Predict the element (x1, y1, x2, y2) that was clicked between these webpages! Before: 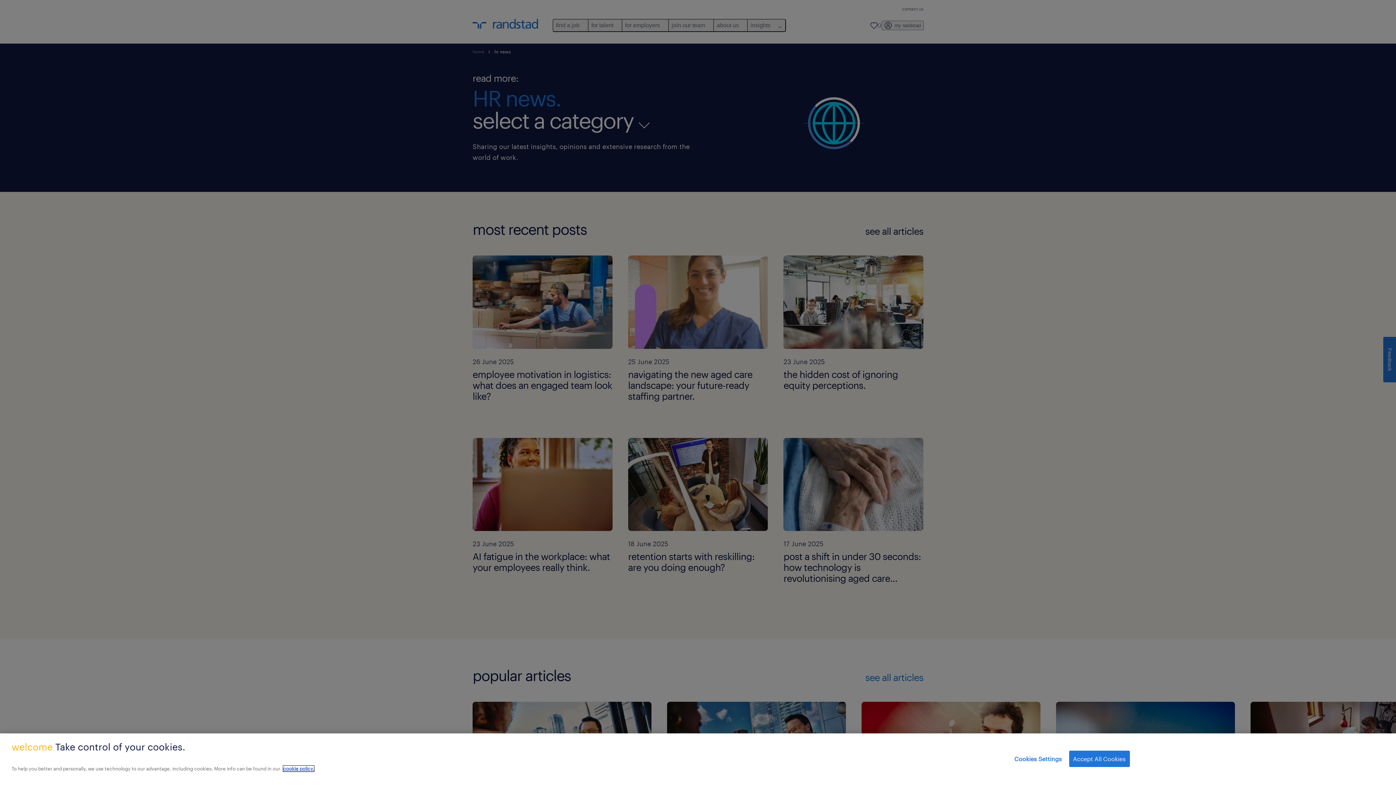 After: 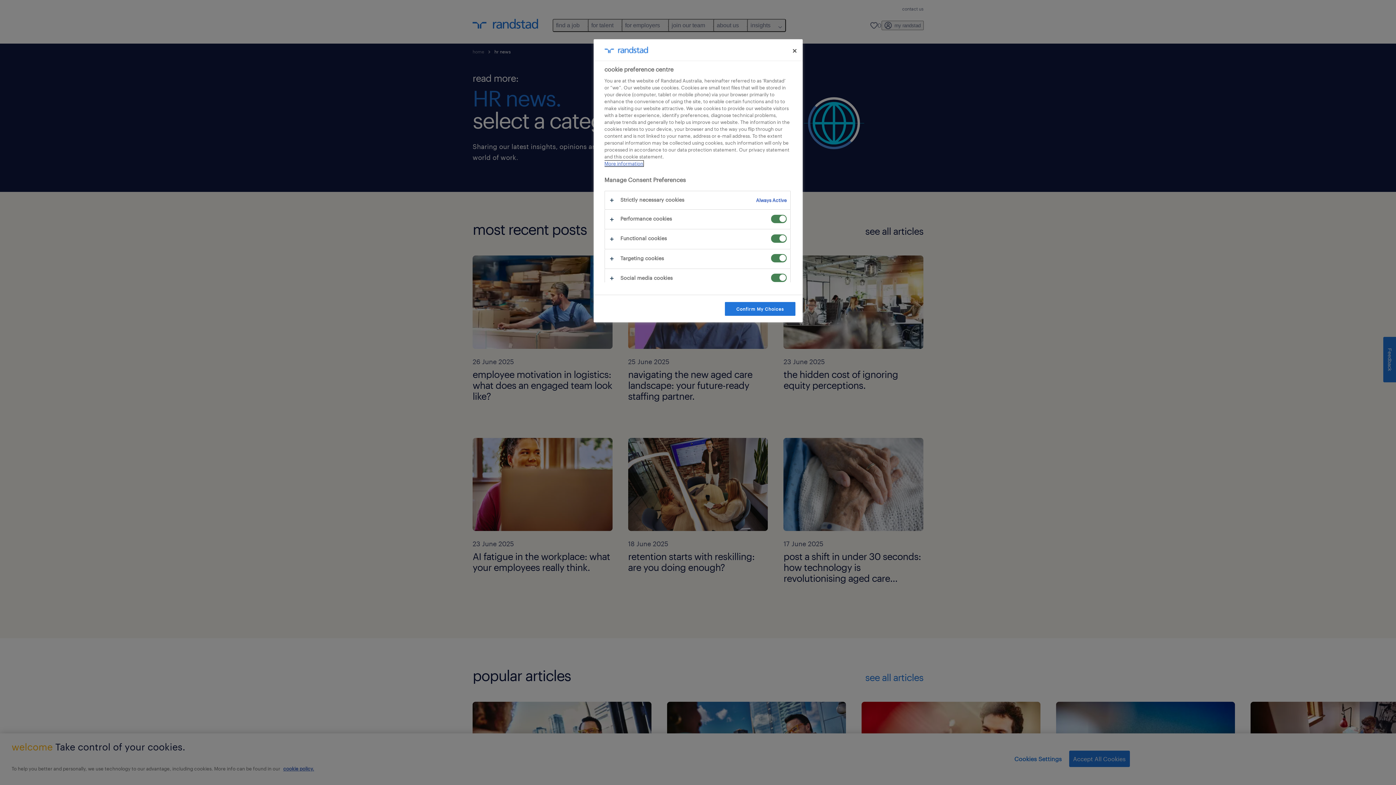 Action: bbox: (1014, 751, 1062, 767) label: Cookies Settings